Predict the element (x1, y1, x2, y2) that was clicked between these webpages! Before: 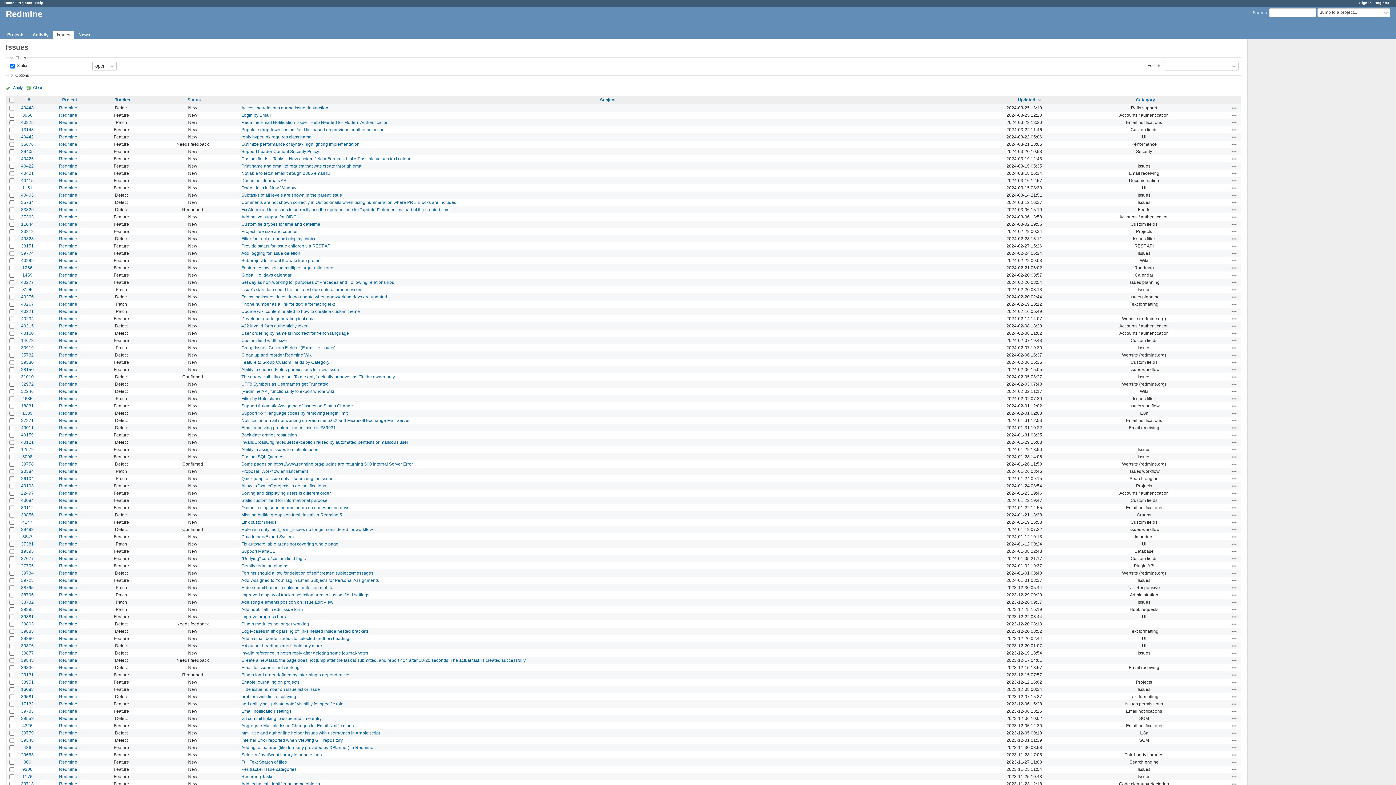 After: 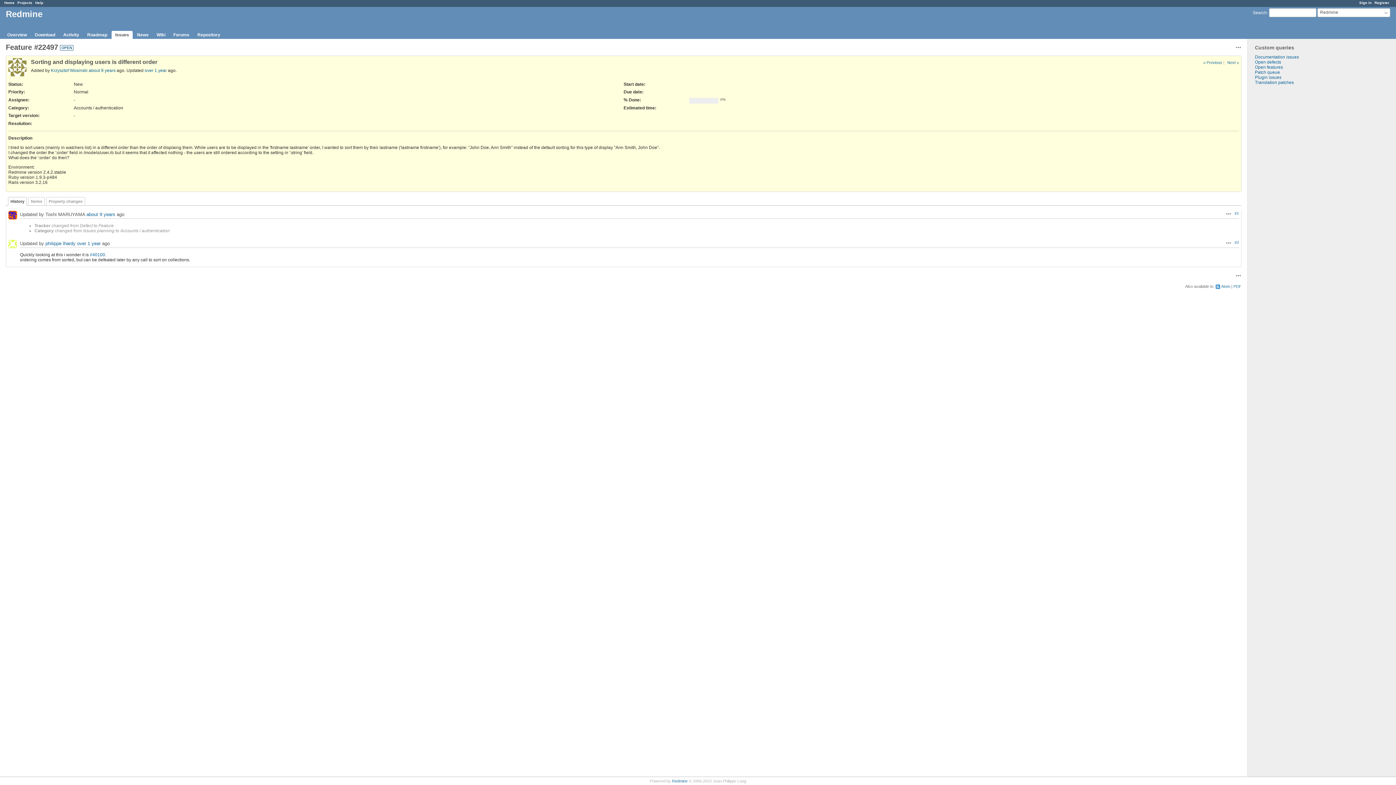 Action: label: Sorting and displaying users is different order bbox: (241, 490, 330, 495)